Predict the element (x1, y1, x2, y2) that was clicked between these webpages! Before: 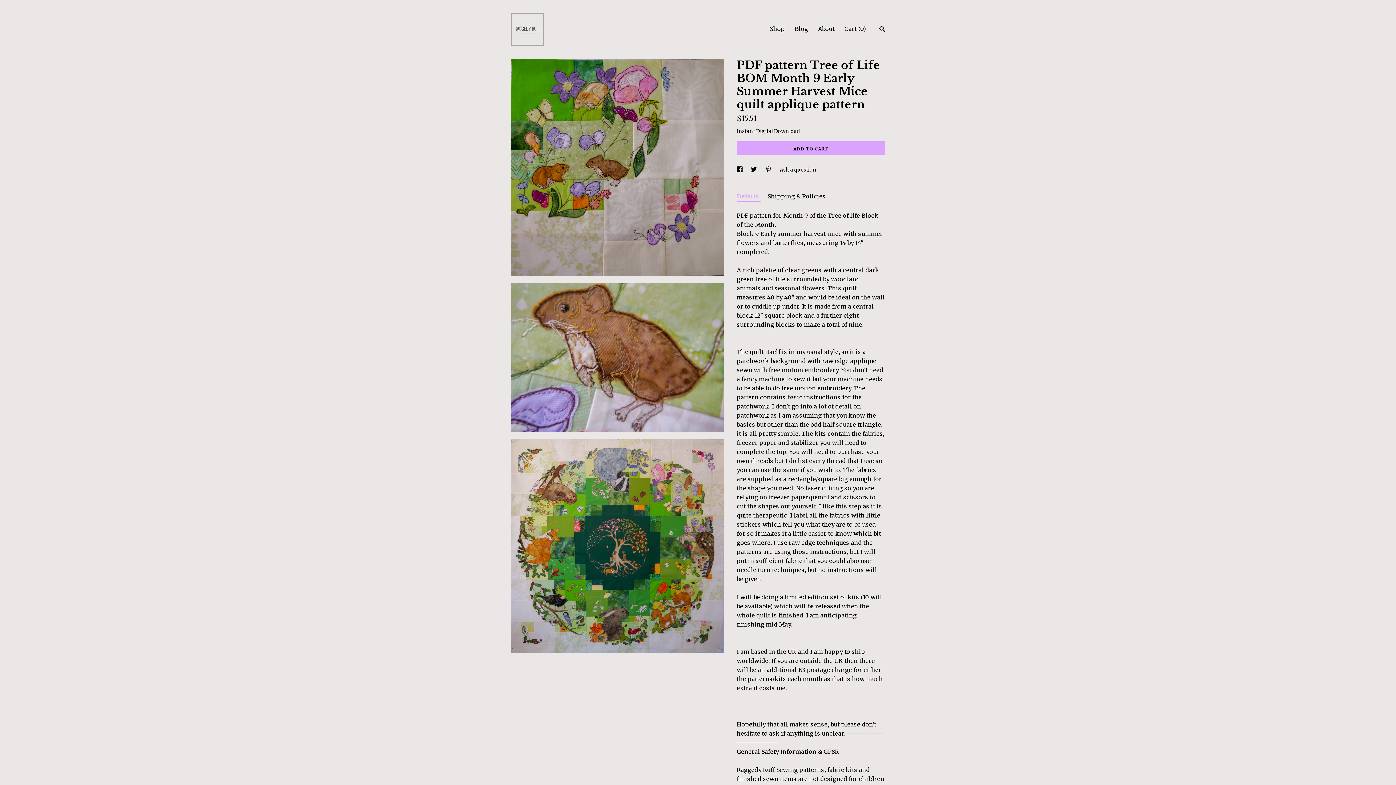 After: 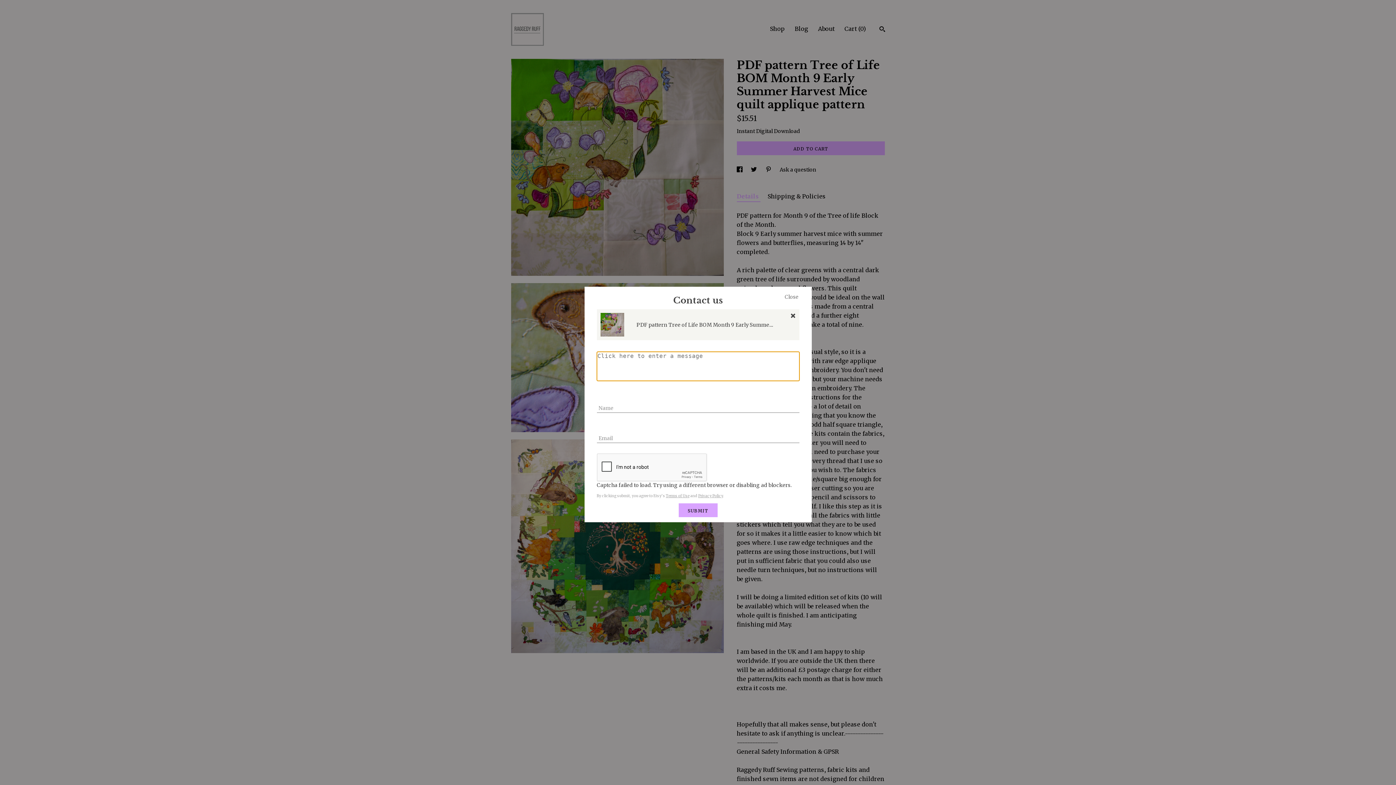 Action: bbox: (779, 166, 816, 173) label: Ask a question